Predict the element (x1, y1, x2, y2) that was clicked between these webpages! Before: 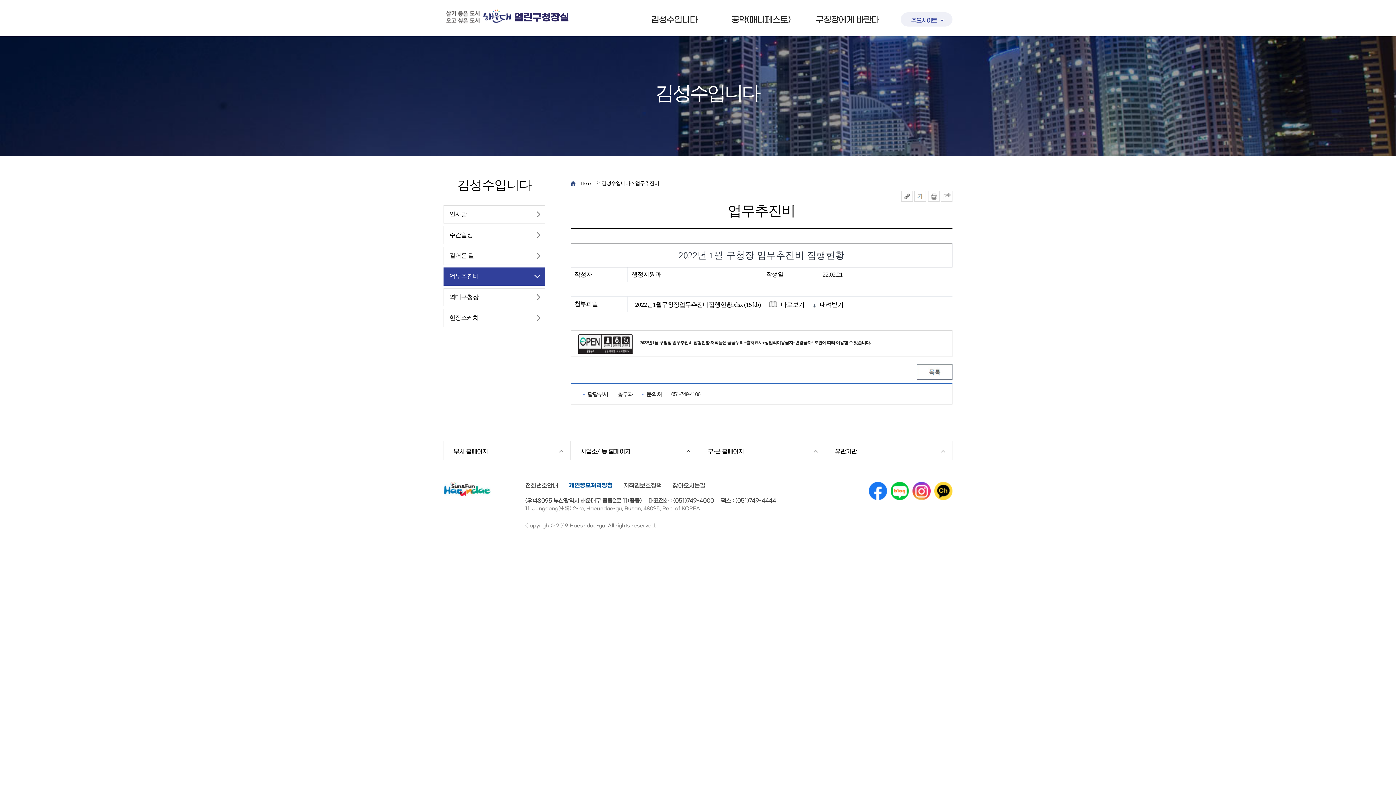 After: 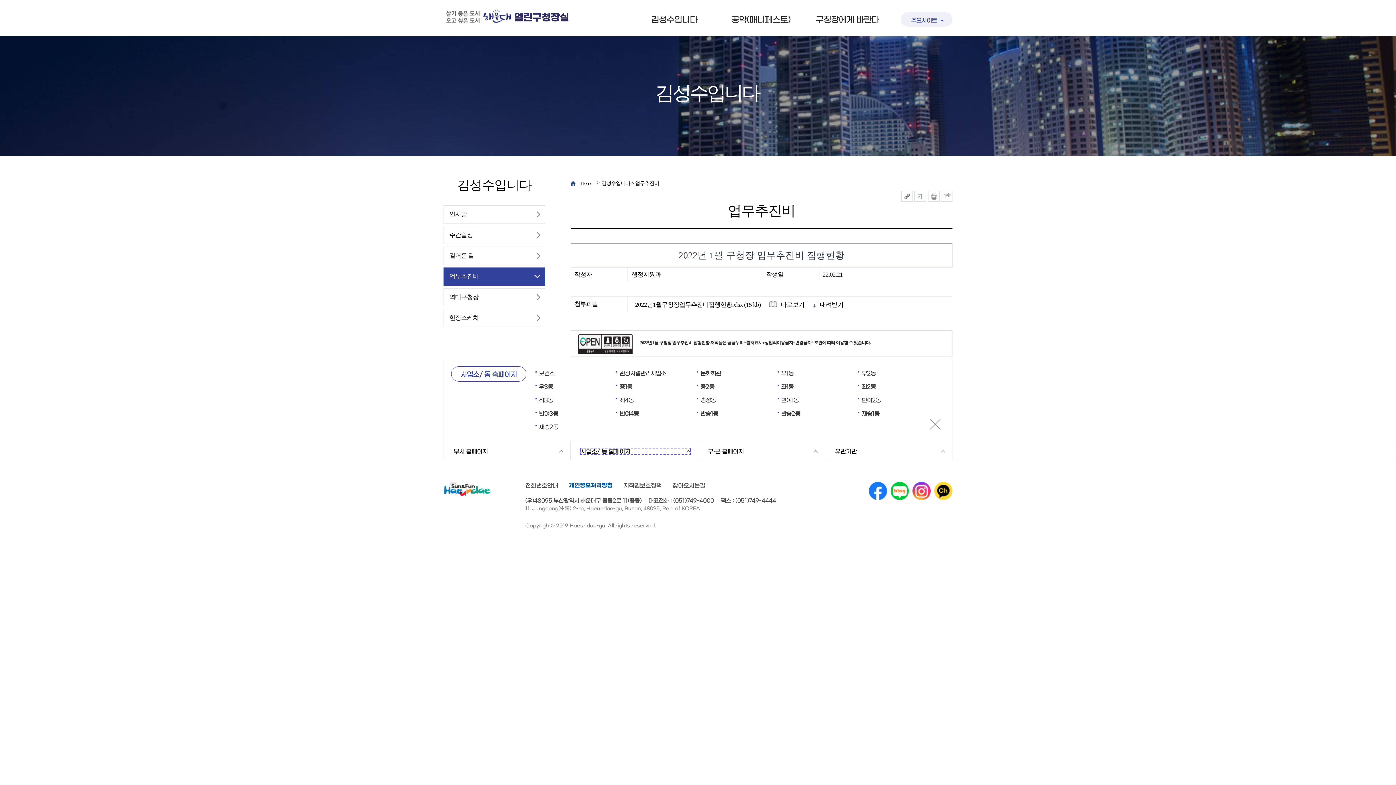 Action: label: 사업소/ 동 홈페이지 bbox: (580, 448, 690, 454)